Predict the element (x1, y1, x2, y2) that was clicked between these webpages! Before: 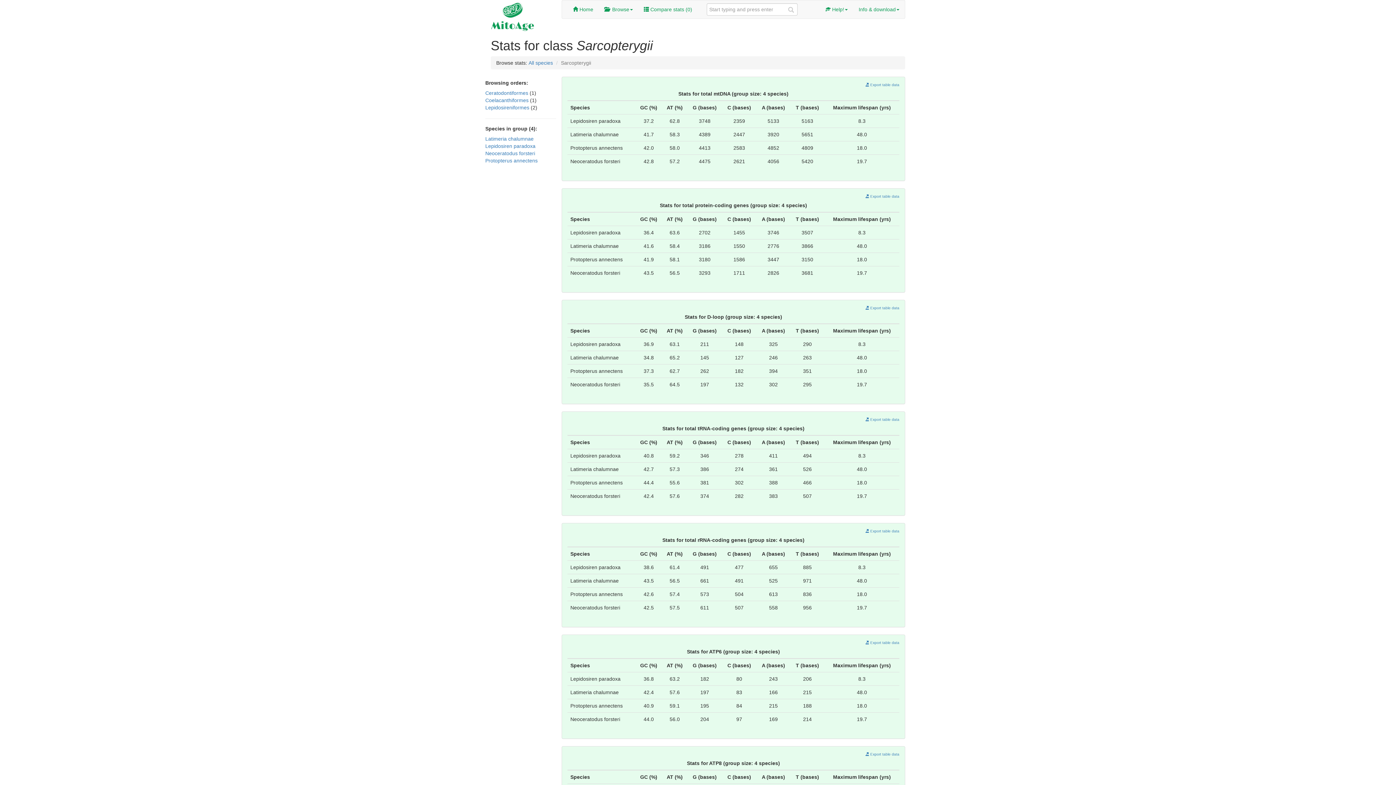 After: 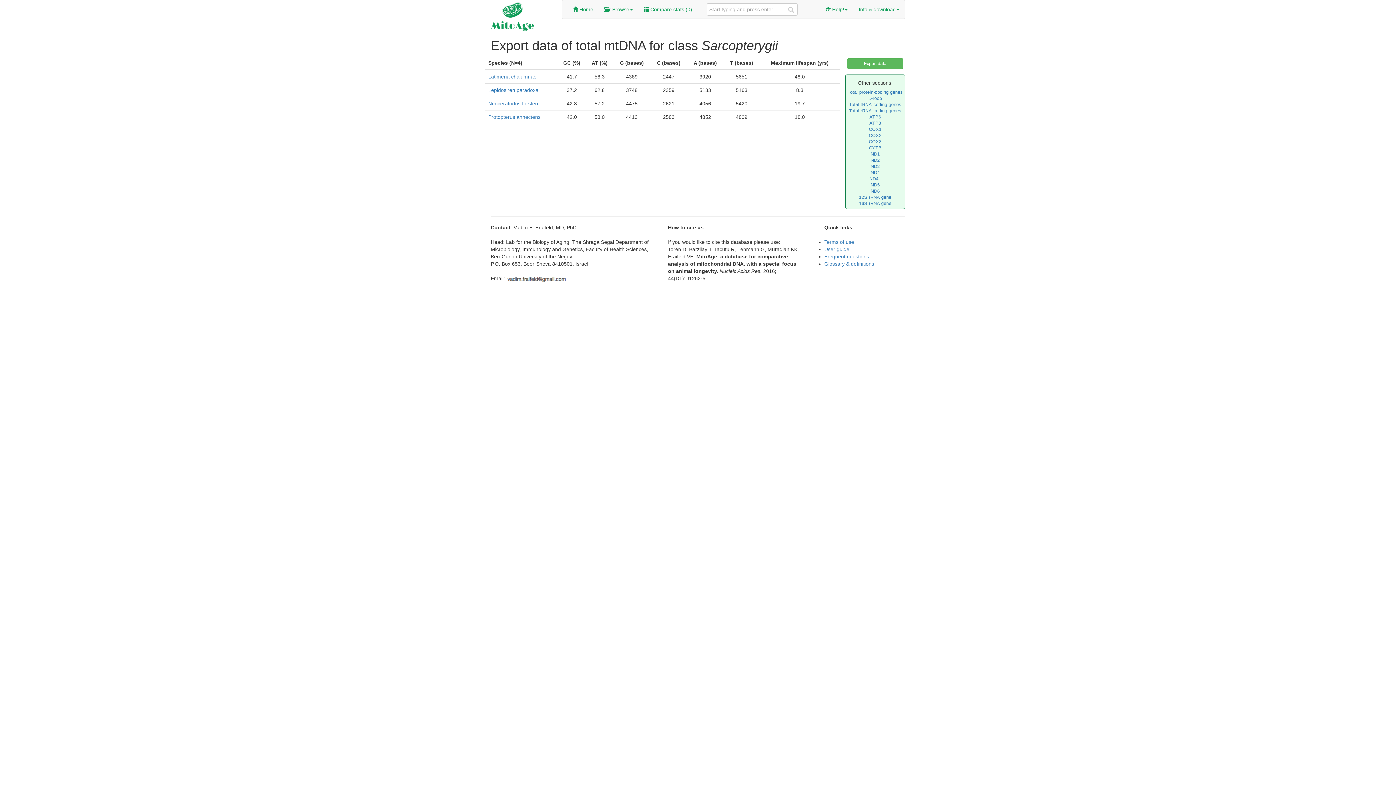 Action: label:  Export table data bbox: (865, 83, 899, 87)